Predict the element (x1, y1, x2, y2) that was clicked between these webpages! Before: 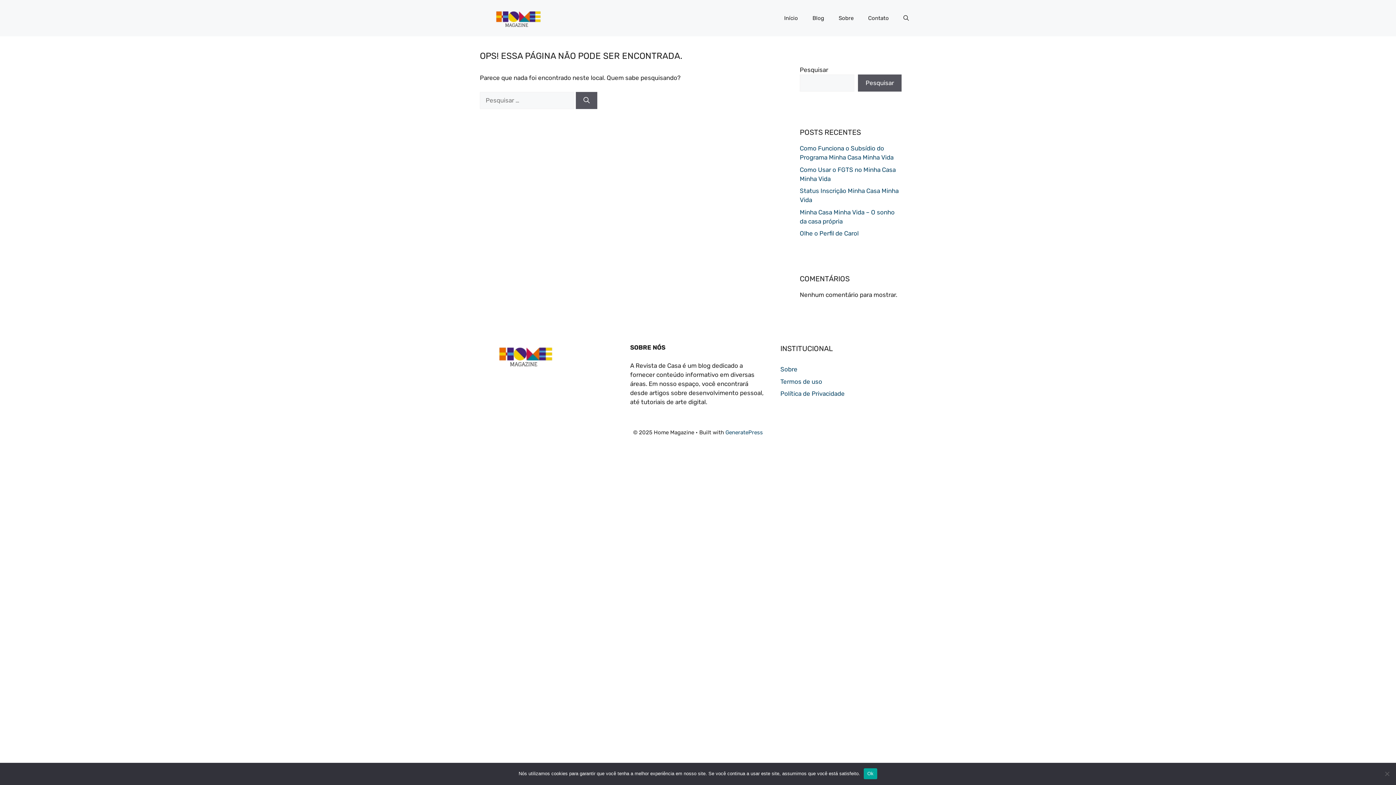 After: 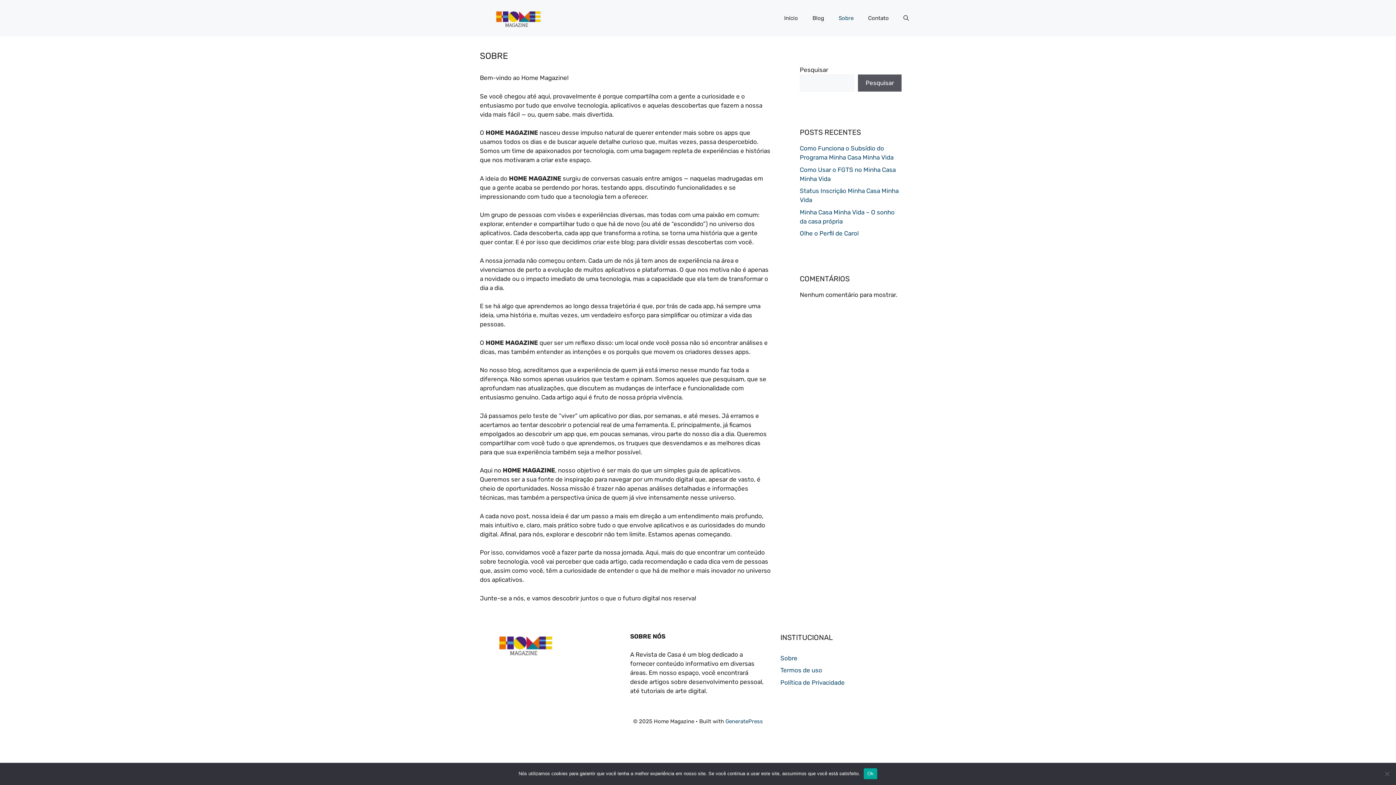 Action: bbox: (831, 7, 861, 29) label: Sobre